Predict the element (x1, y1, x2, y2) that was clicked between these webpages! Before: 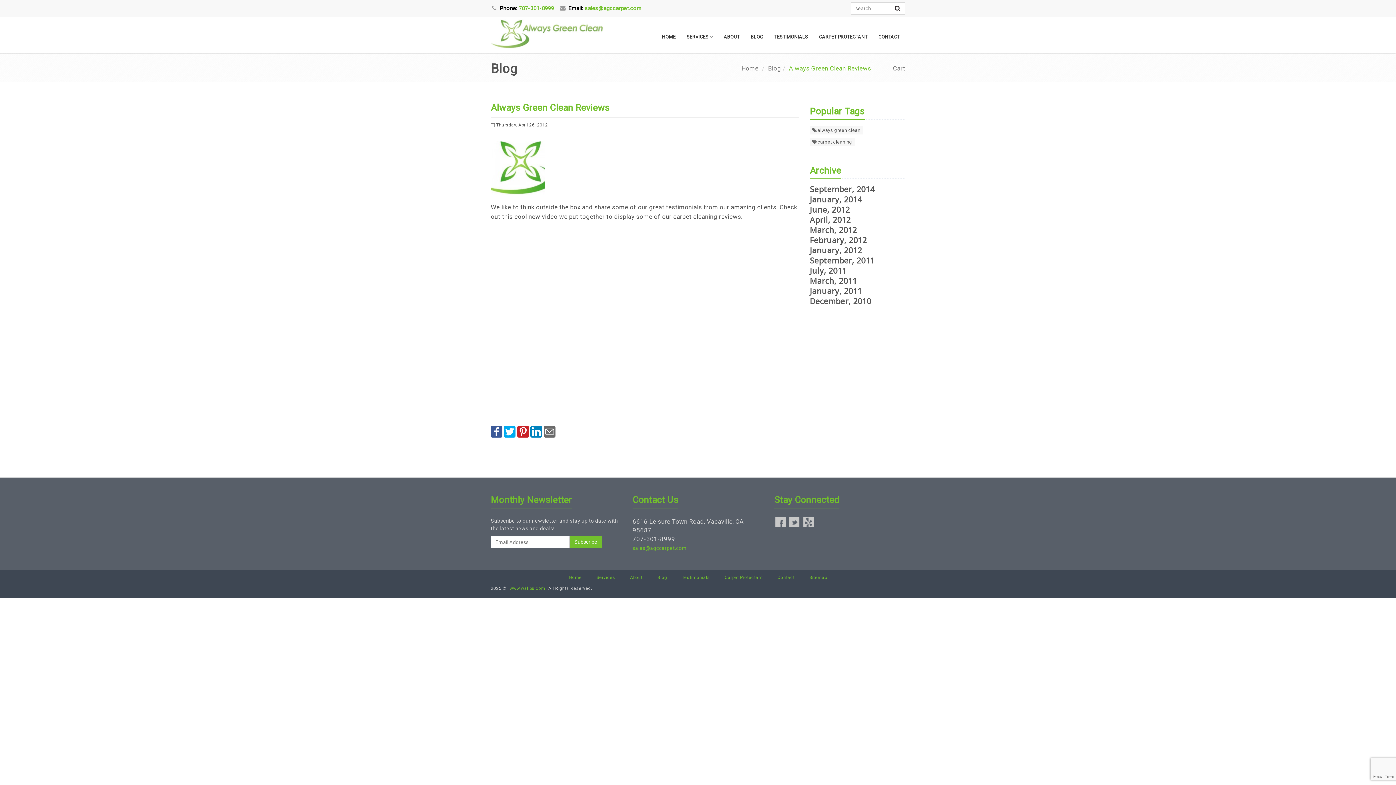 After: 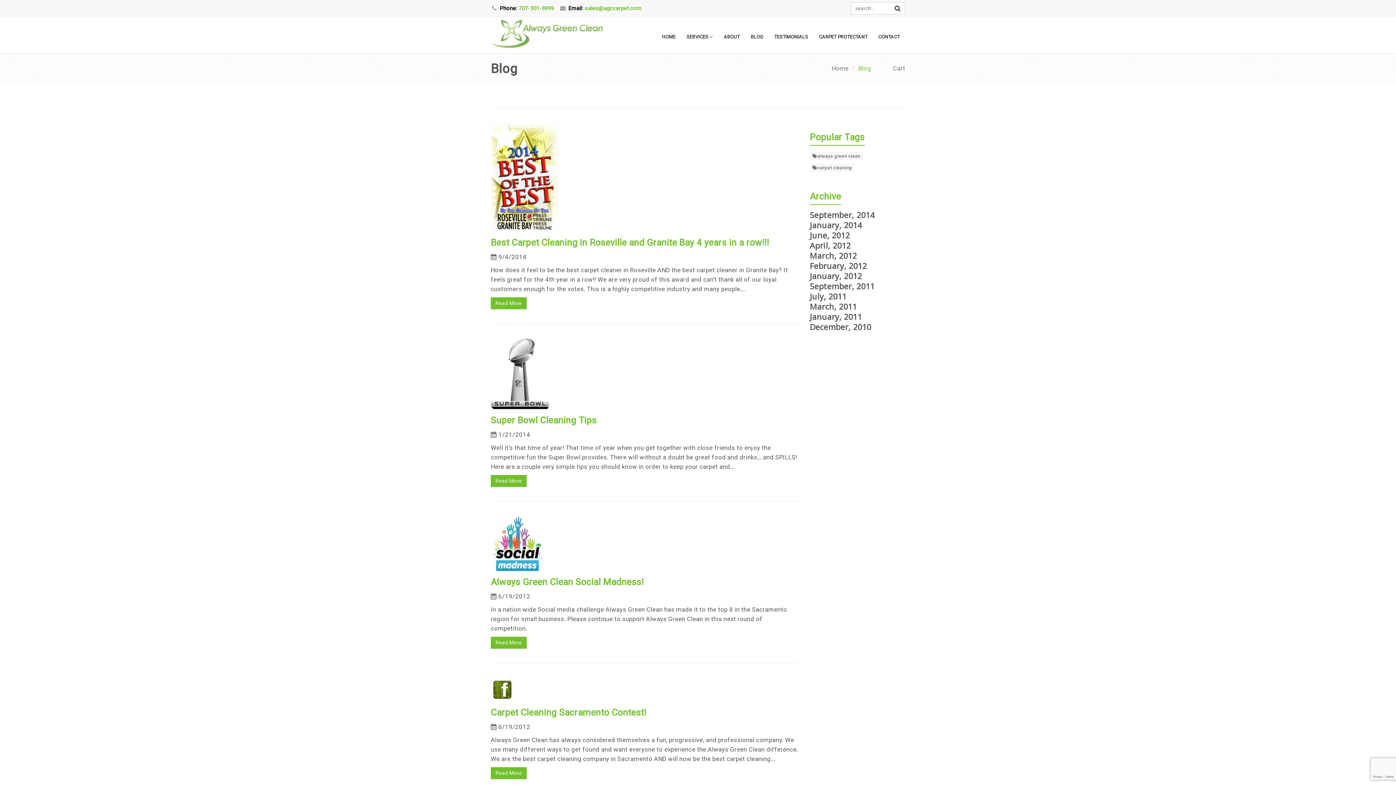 Action: bbox: (745, 28, 768, 46) label: BLOG